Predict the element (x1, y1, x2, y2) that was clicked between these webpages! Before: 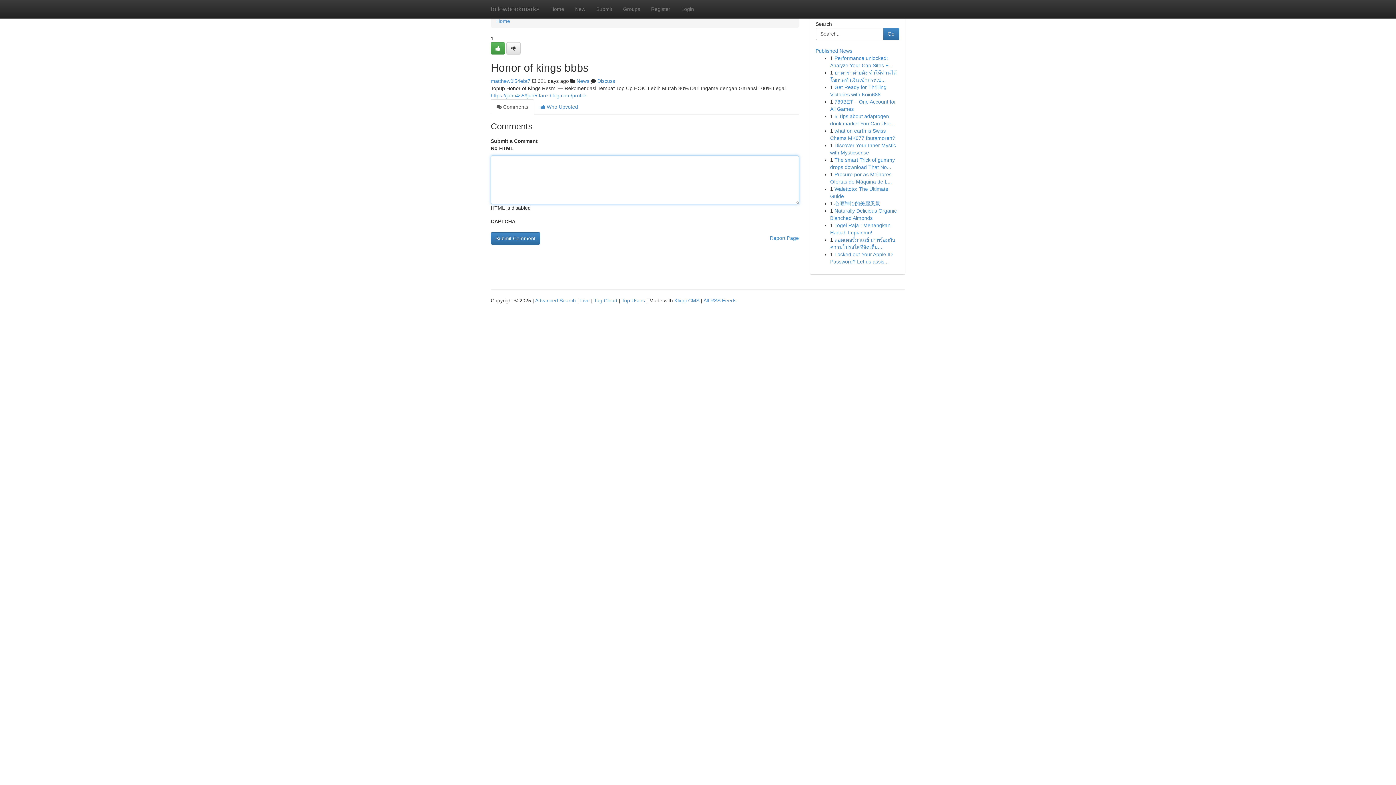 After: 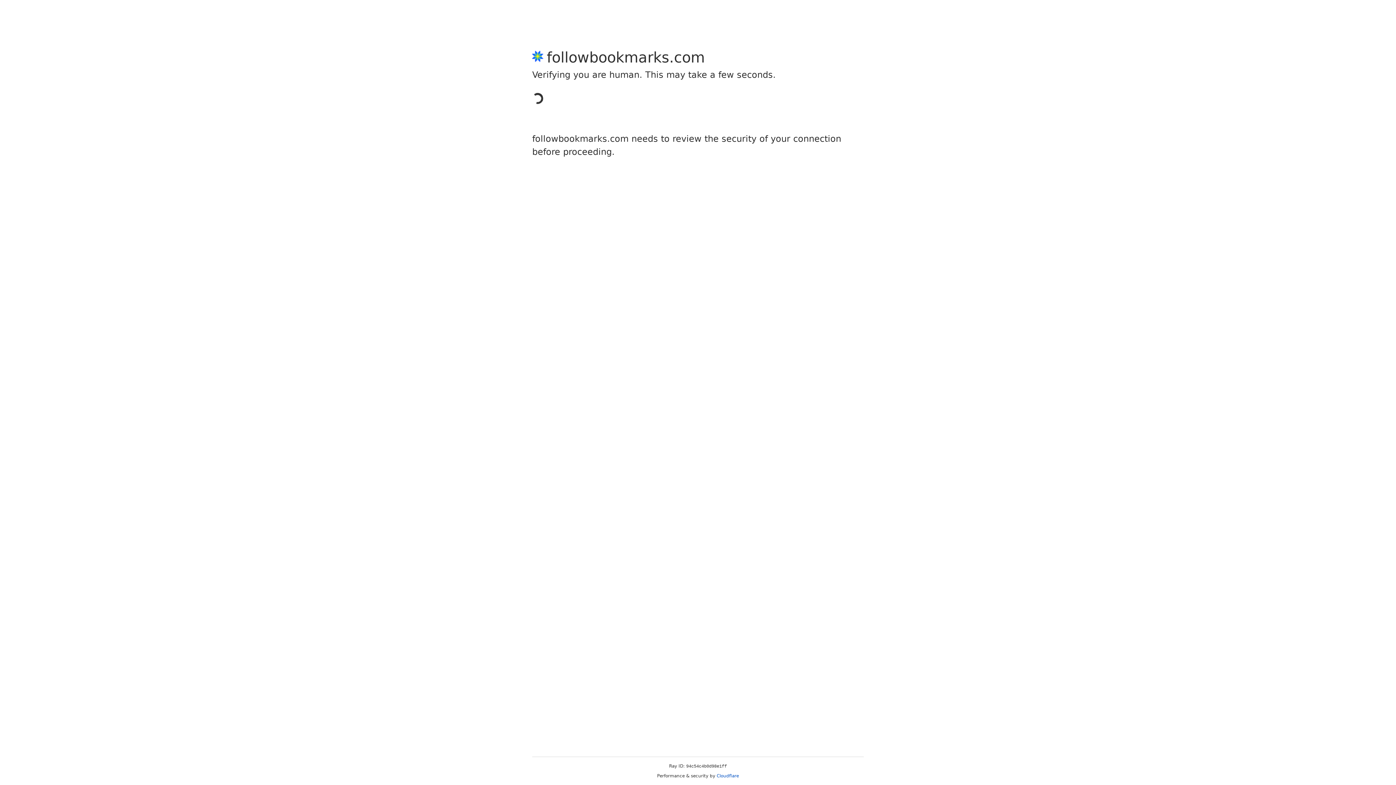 Action: bbox: (490, 78, 530, 84) label: matthew0i54ebt7